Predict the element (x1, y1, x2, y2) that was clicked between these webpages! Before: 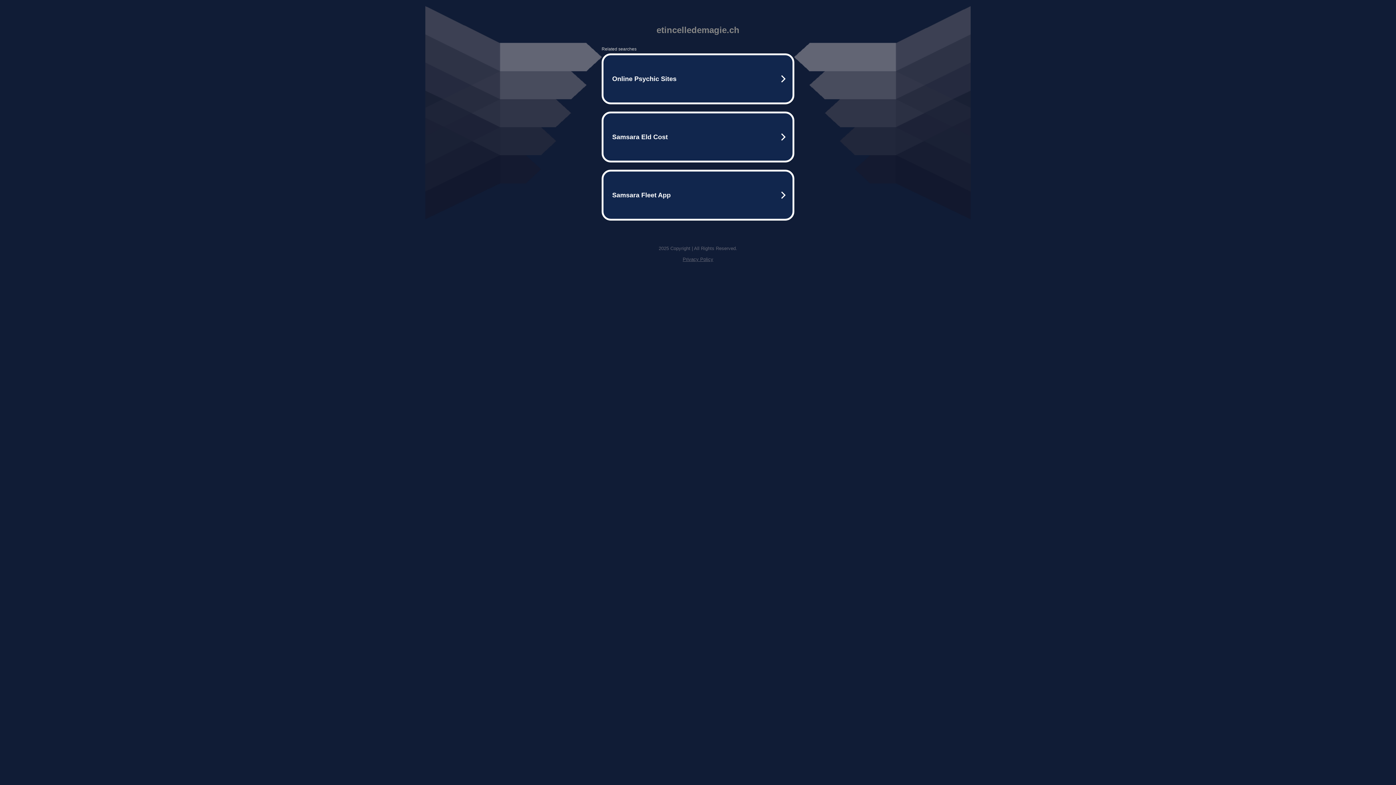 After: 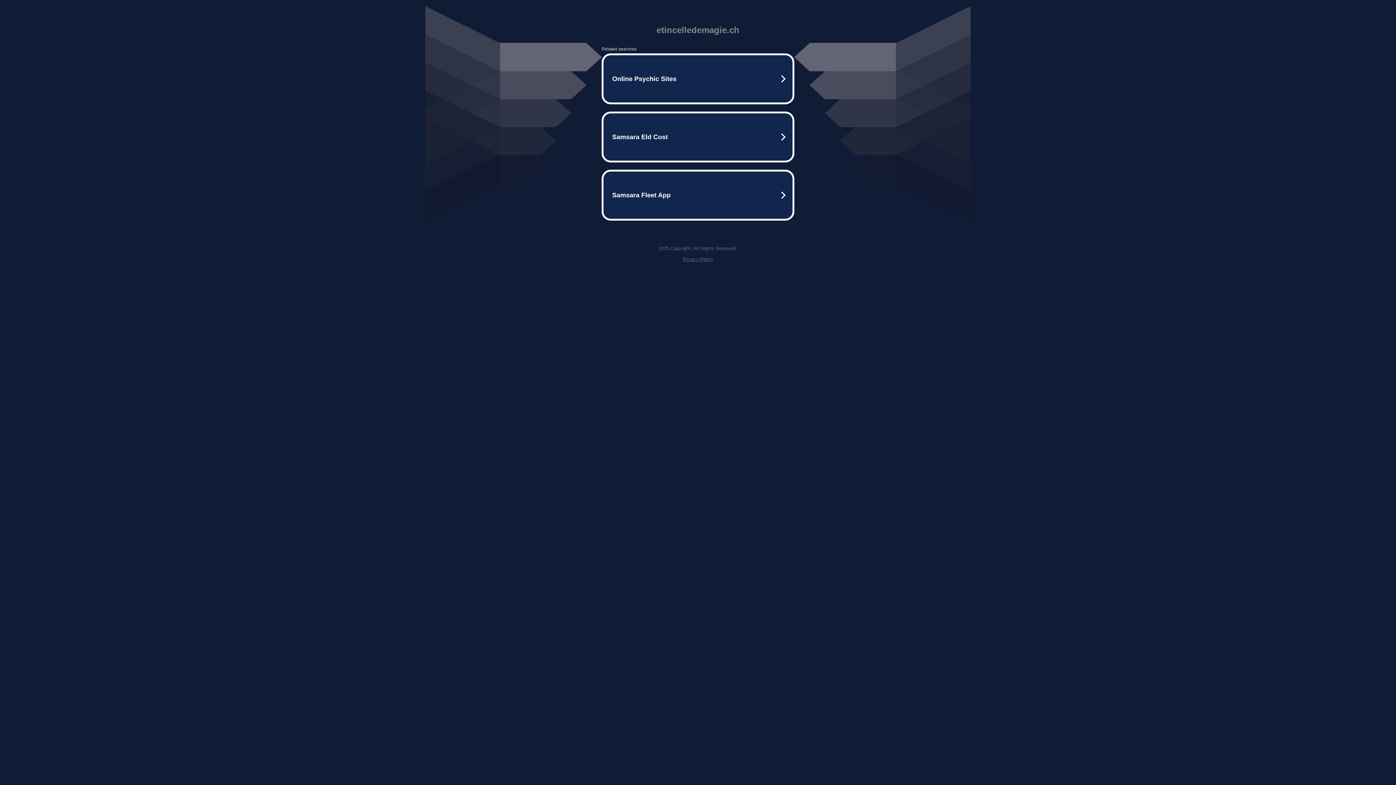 Action: bbox: (682, 256, 713, 262) label: Privacy Policy